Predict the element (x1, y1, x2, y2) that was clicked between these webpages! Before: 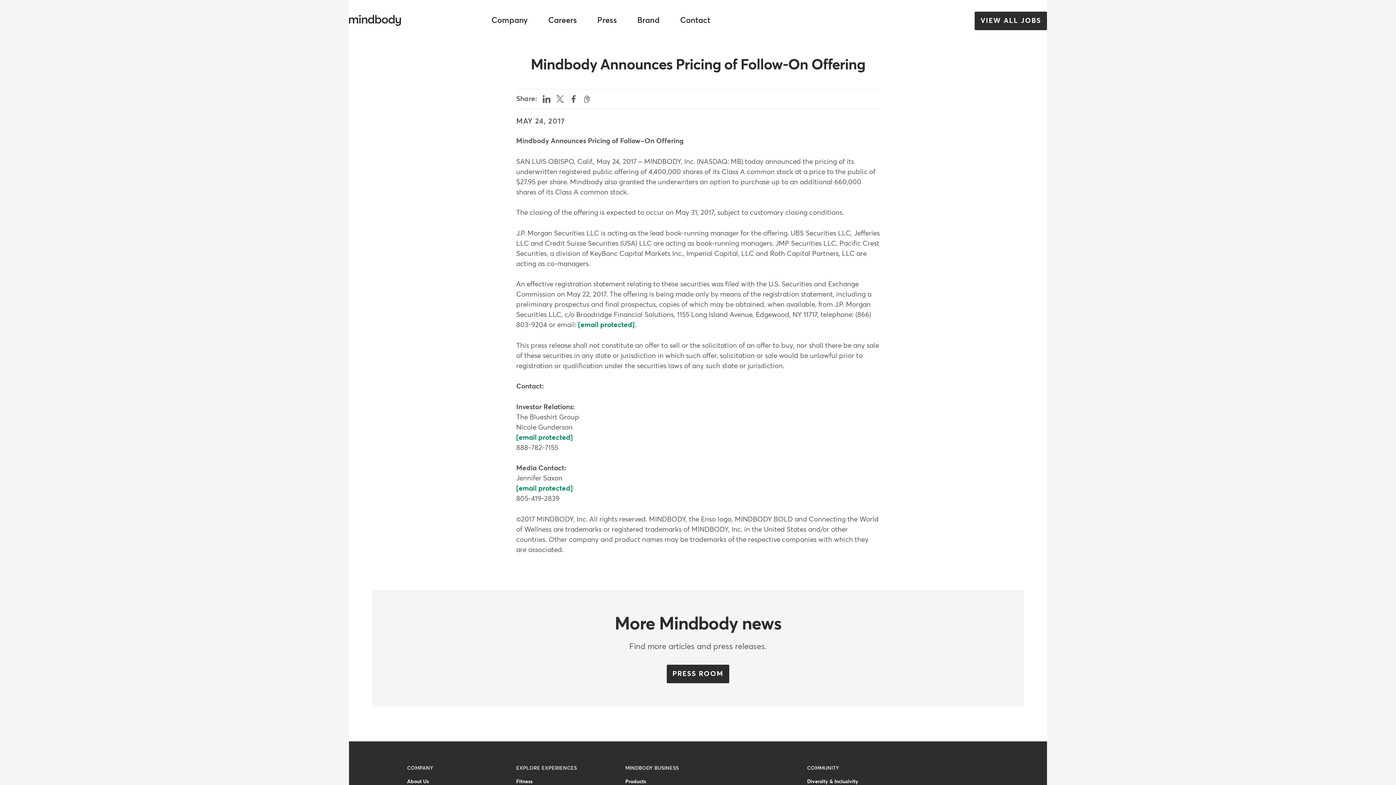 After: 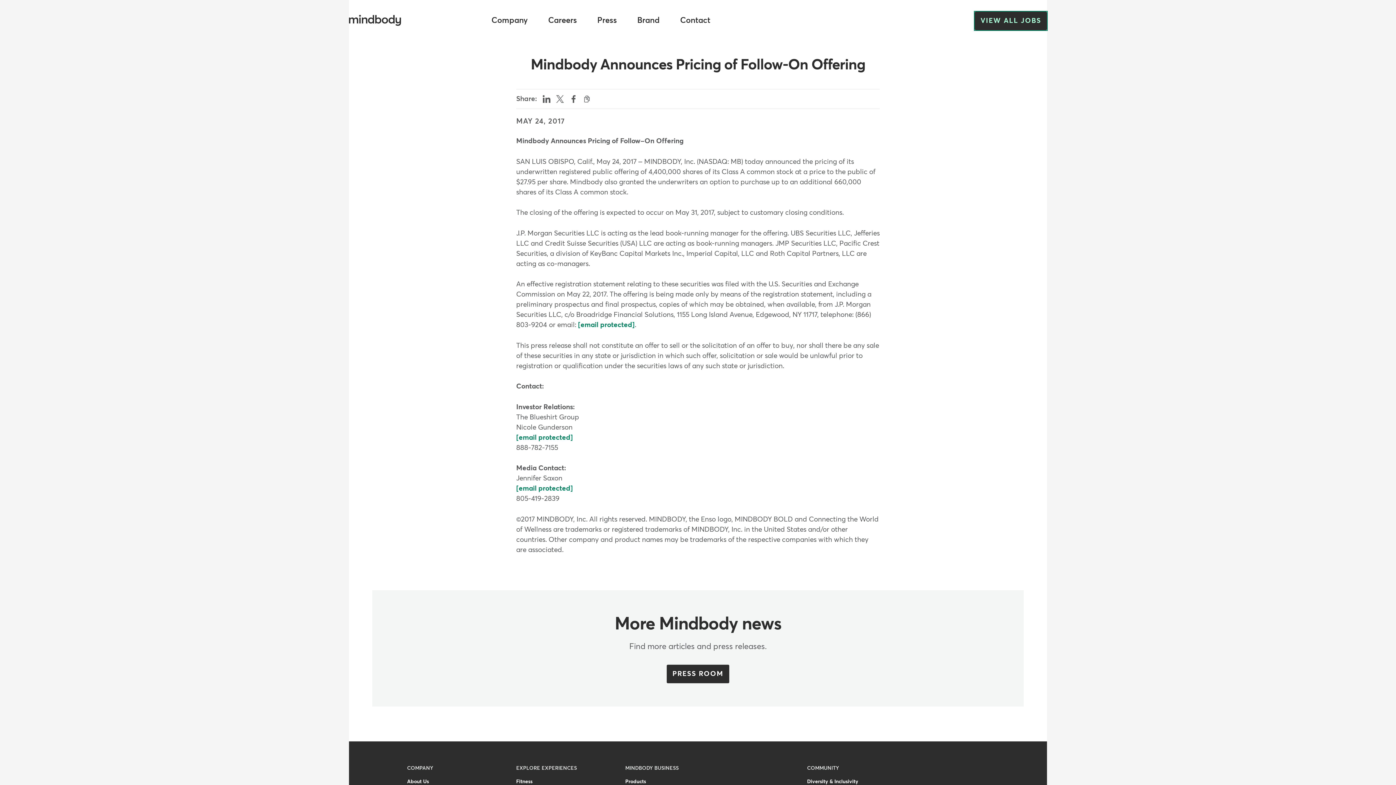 Action: label: VIEW ALL JOBS bbox: (975, 11, 1047, 30)